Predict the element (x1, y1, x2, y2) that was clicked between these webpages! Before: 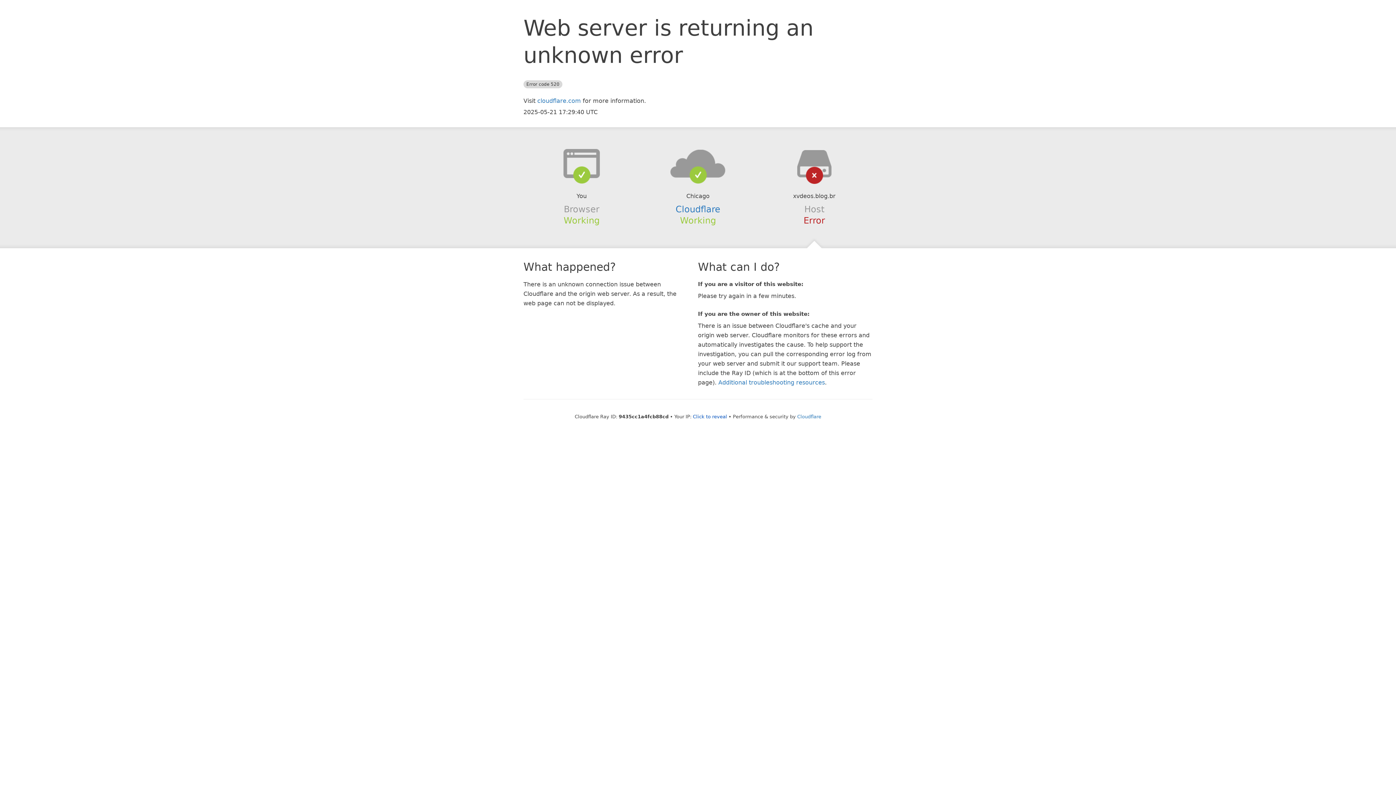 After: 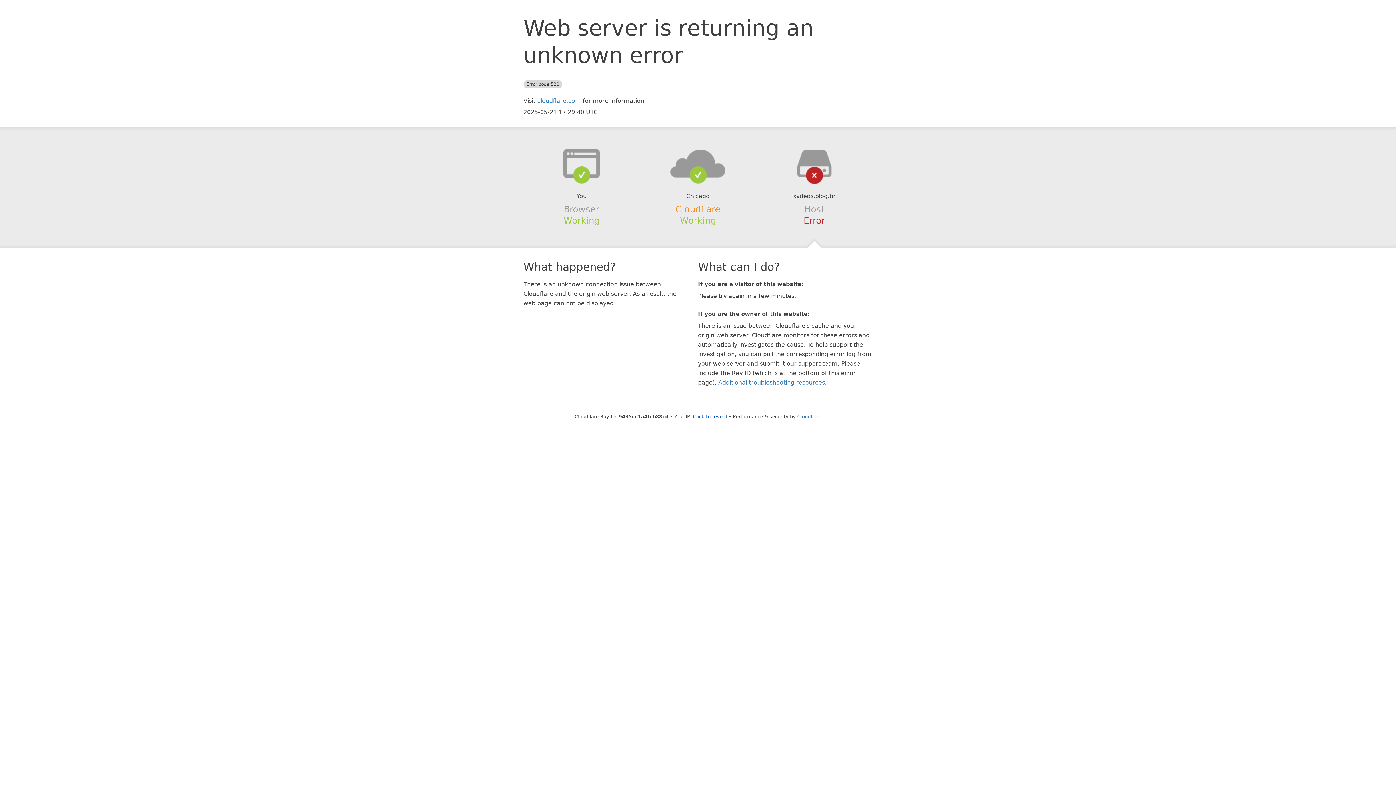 Action: label: Cloudflare bbox: (675, 204, 720, 214)